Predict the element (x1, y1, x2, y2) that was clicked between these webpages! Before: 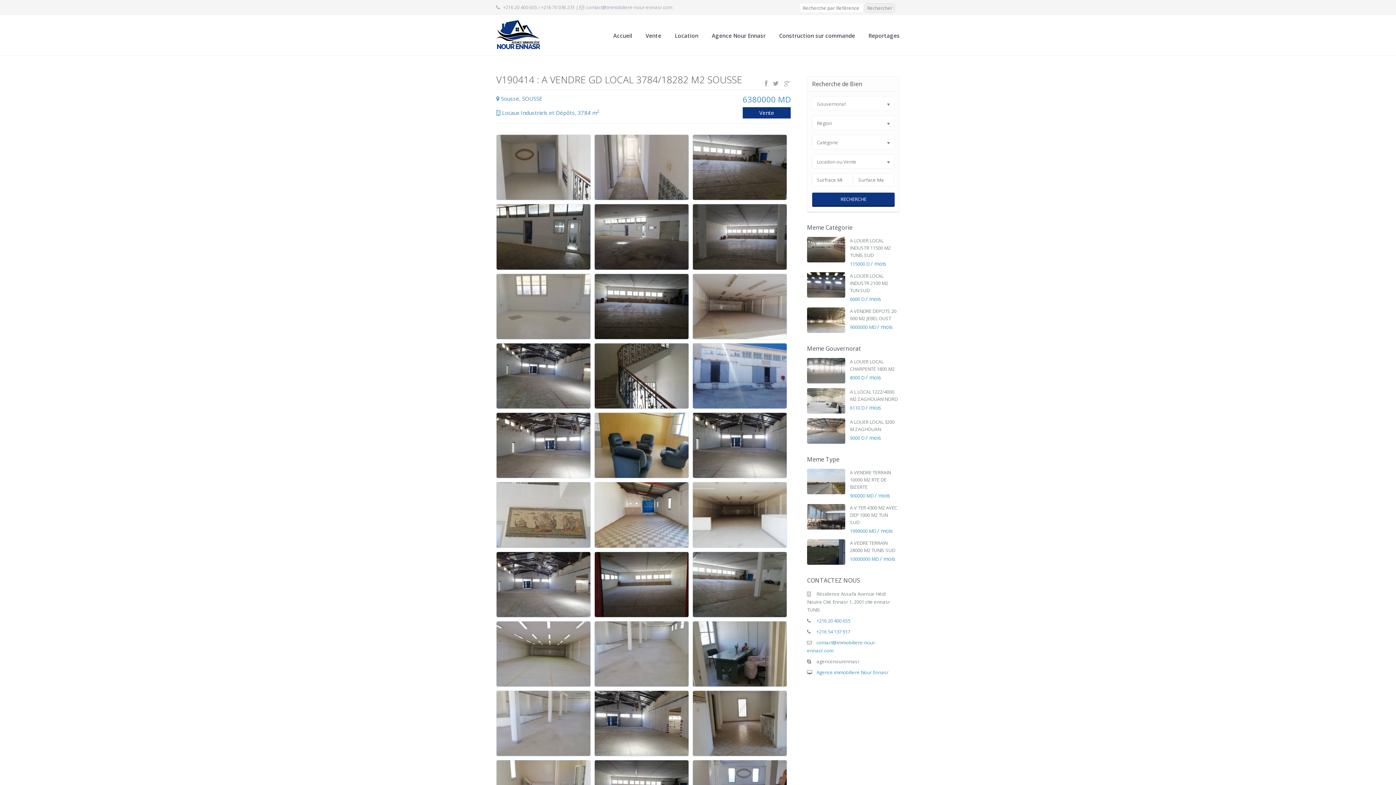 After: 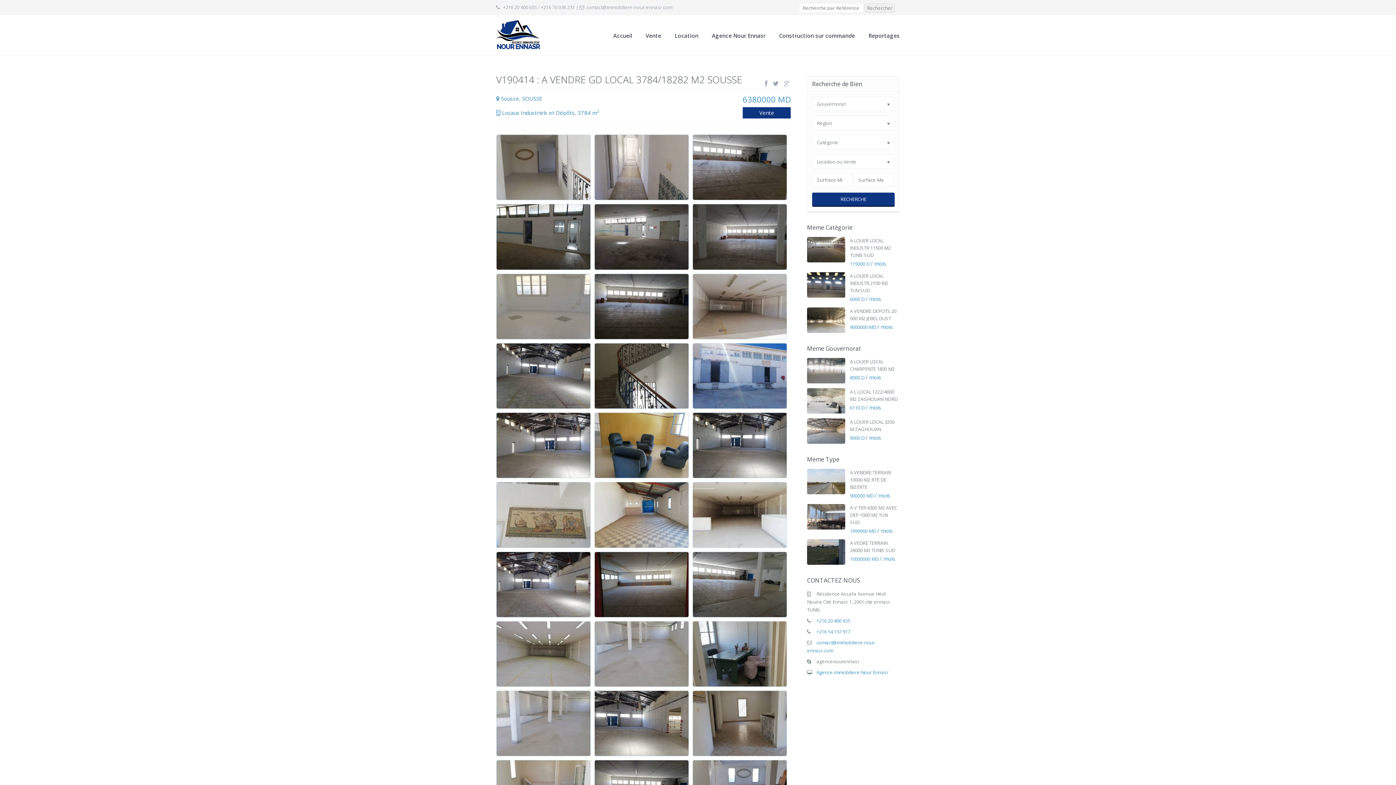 Action: bbox: (779, 79, 790, 90)